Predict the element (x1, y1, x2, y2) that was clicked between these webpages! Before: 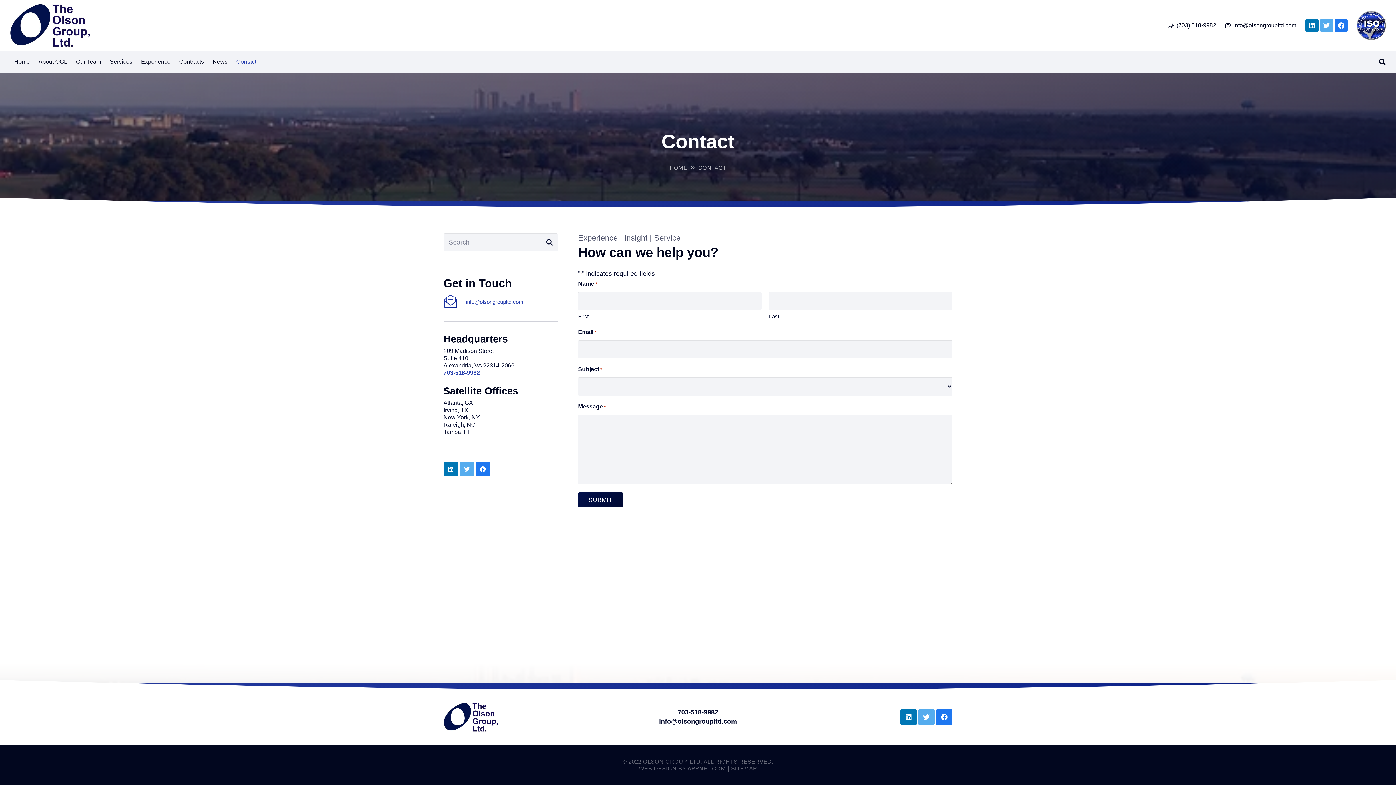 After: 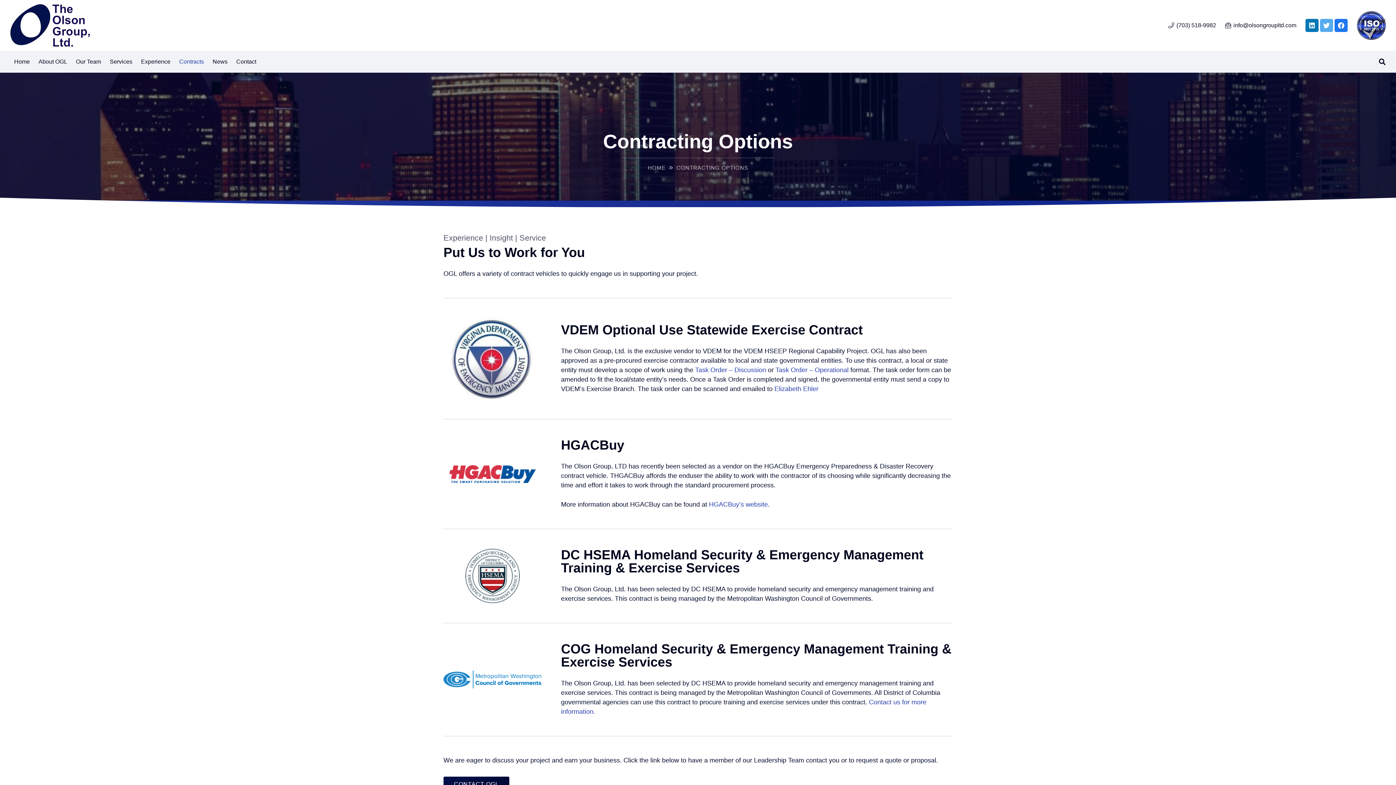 Action: bbox: (174, 50, 208, 72) label: Contracts